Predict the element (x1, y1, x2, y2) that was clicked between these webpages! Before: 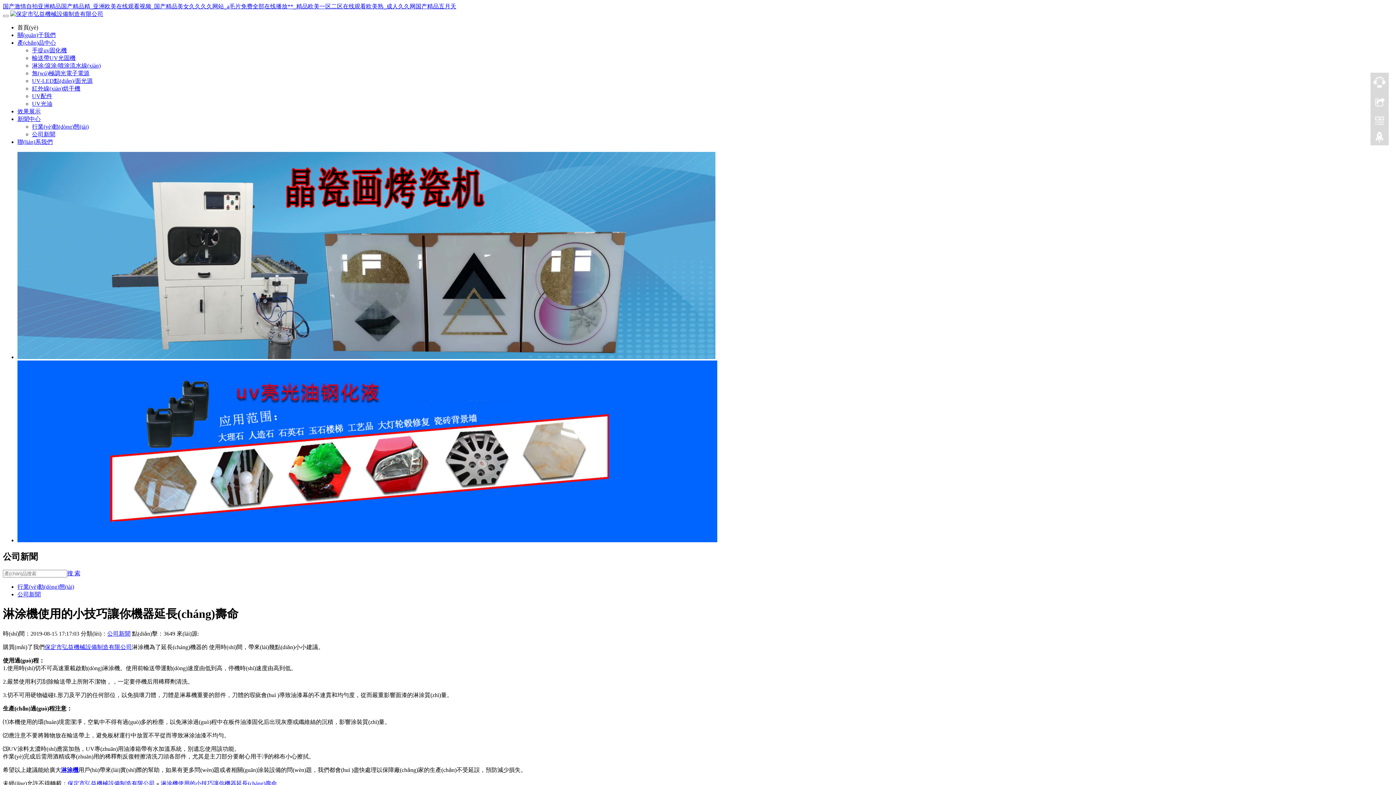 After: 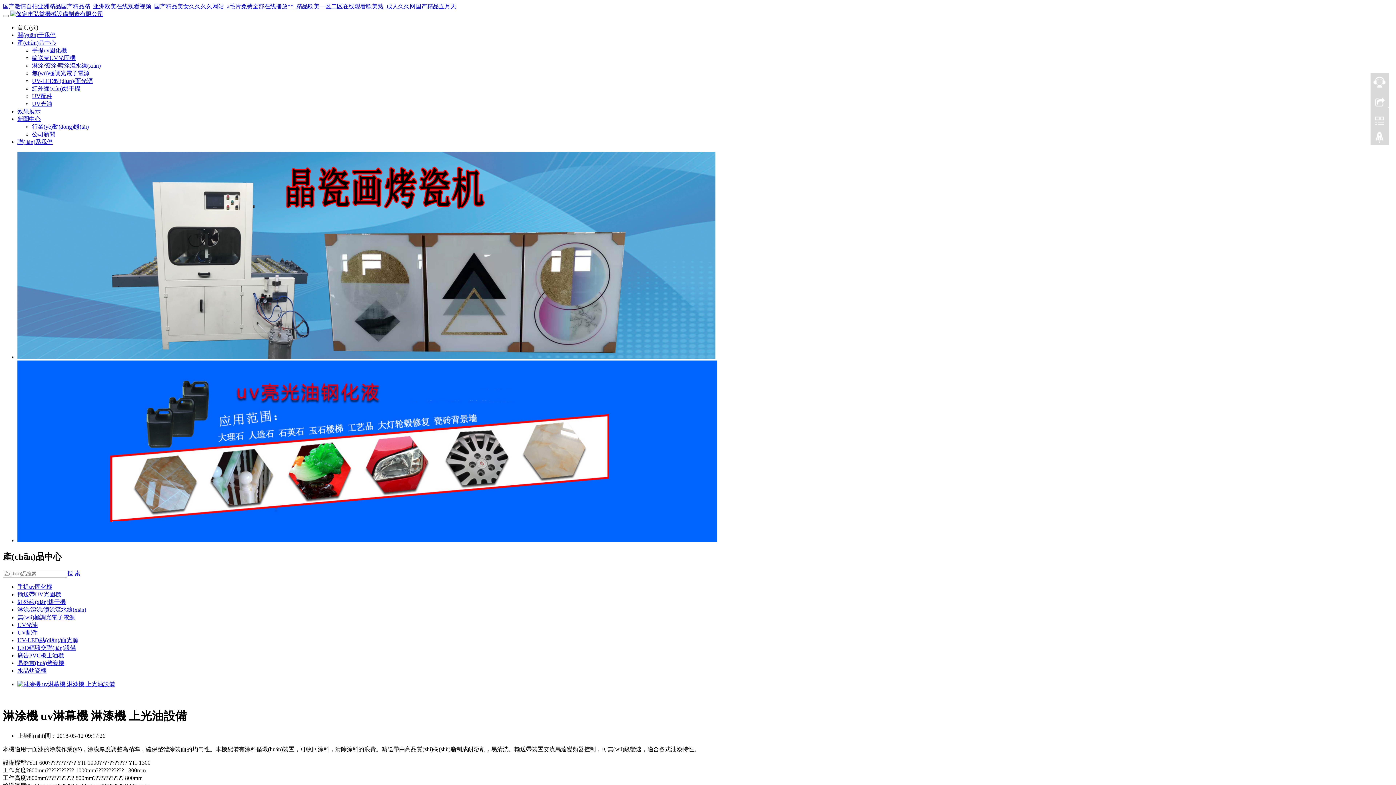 Action: label: 淋涂機 bbox: (61, 767, 78, 773)